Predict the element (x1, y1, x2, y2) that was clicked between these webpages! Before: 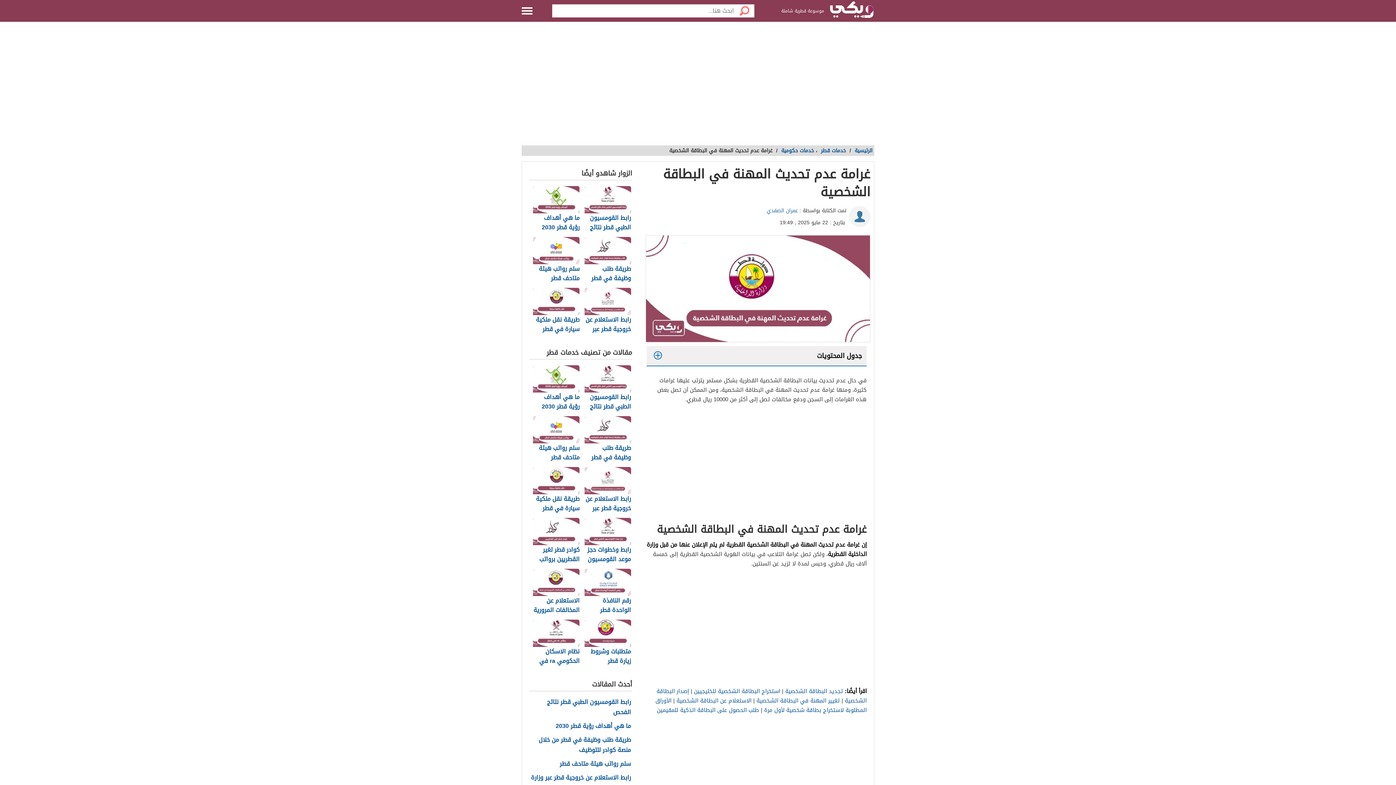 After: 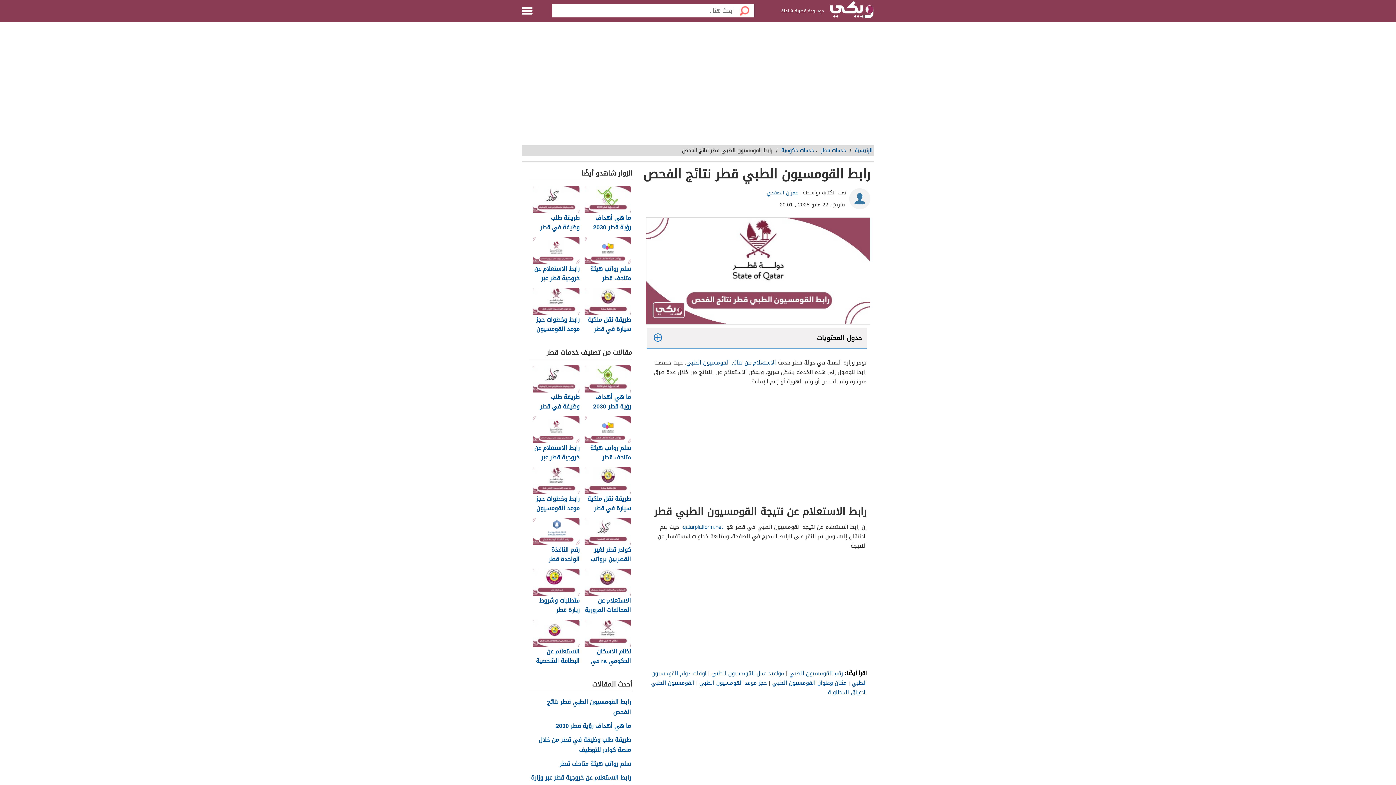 Action: bbox: (584, 365, 632, 412) label: رابط القومسيون الطبي قطر نتائج الفحص